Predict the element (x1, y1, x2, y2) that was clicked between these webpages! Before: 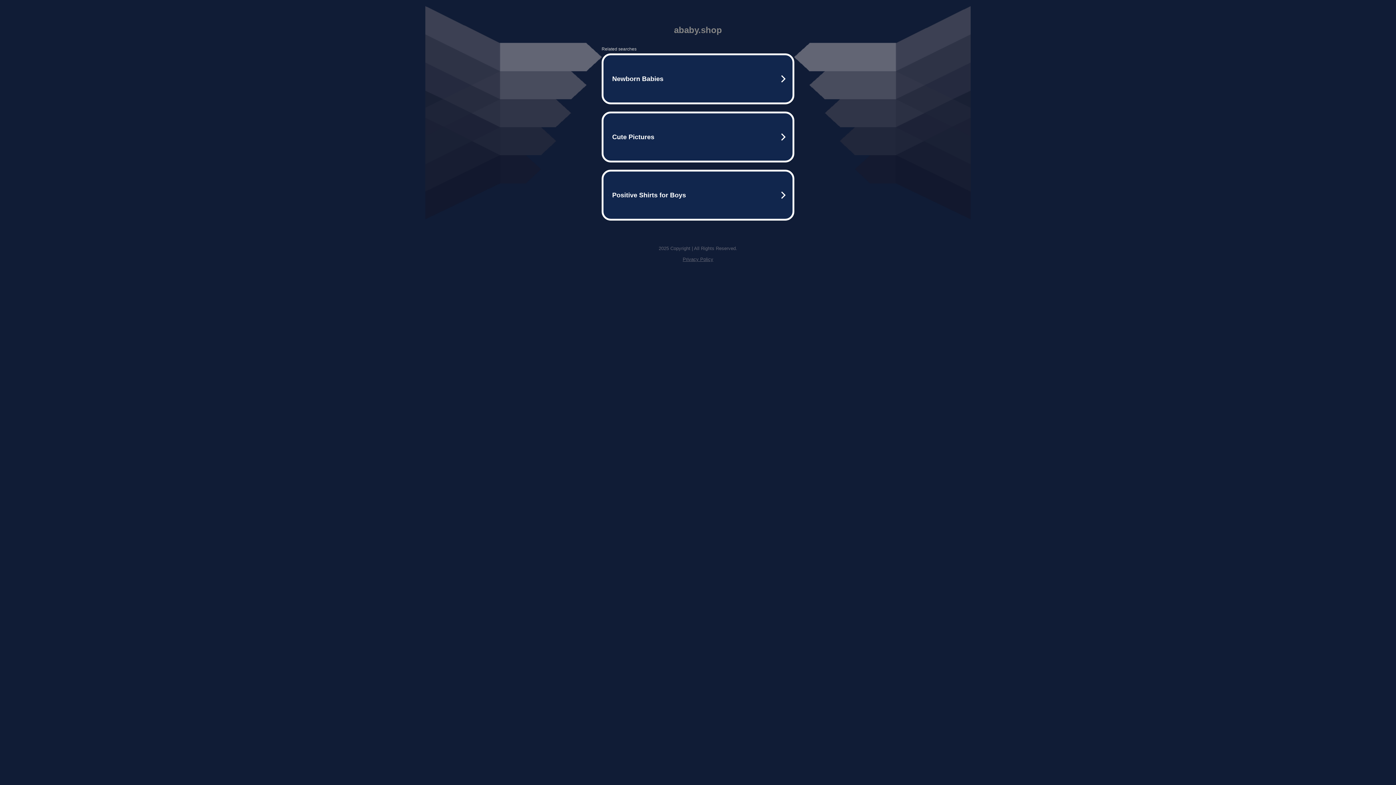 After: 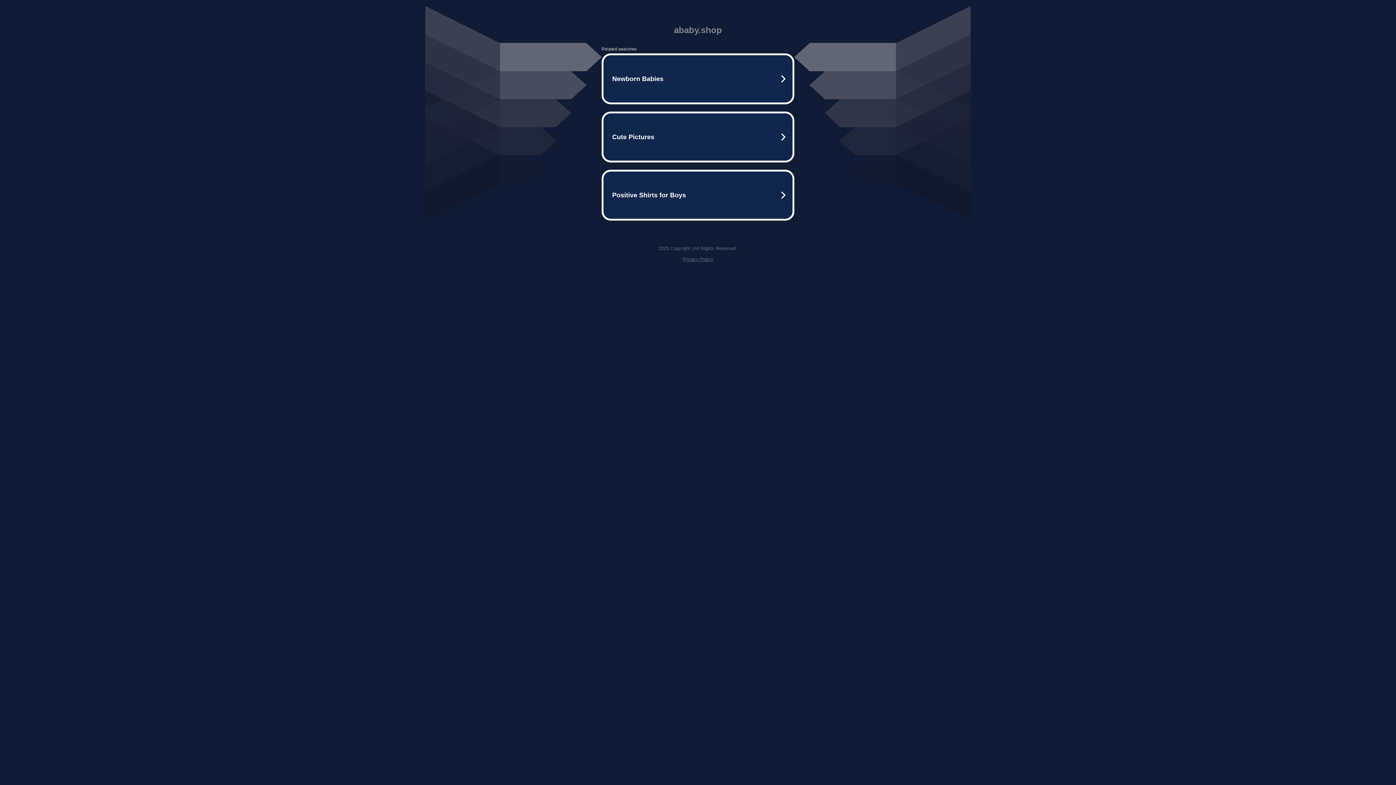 Action: label: Privacy Policy bbox: (682, 256, 713, 262)